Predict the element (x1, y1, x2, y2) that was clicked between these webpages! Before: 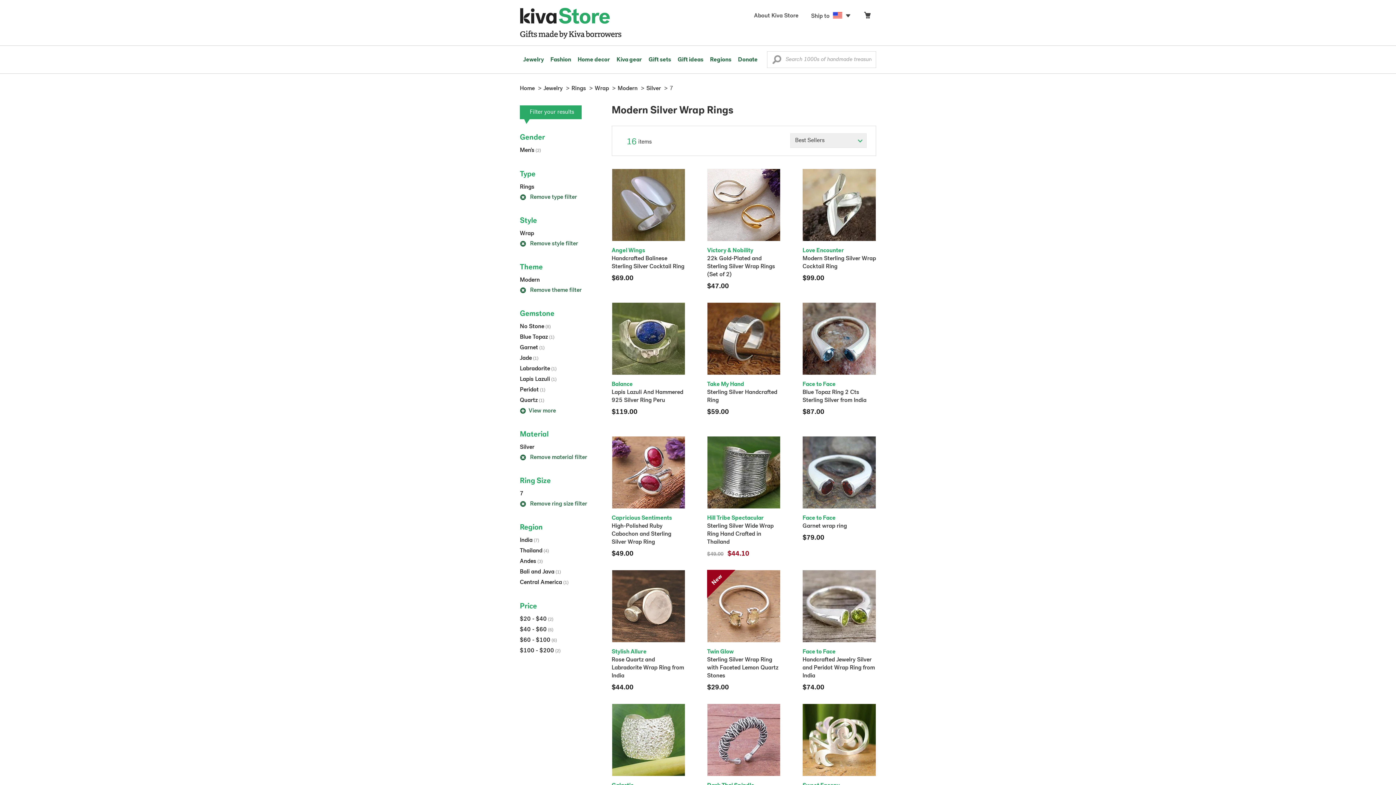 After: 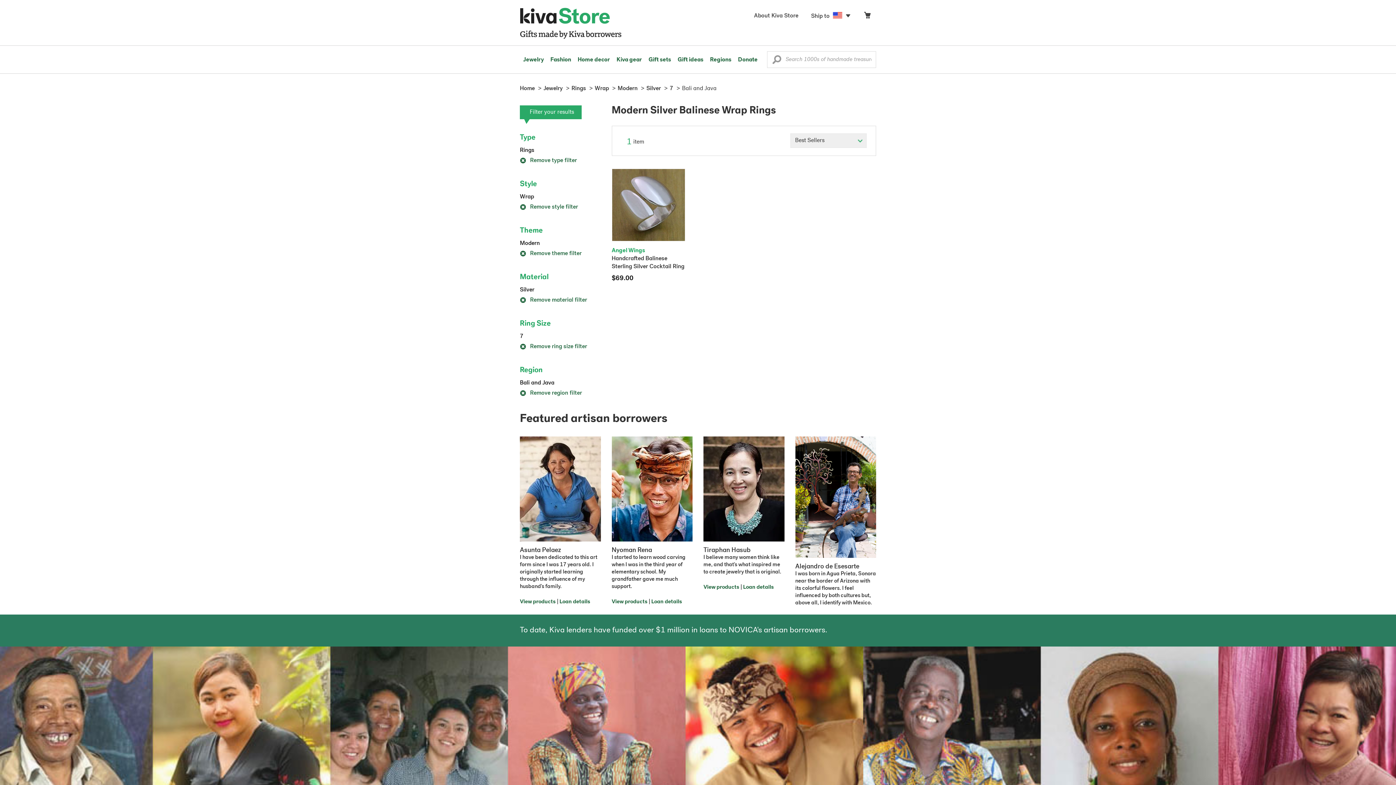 Action: label: Bali and Java (1) bbox: (520, 569, 561, 575)